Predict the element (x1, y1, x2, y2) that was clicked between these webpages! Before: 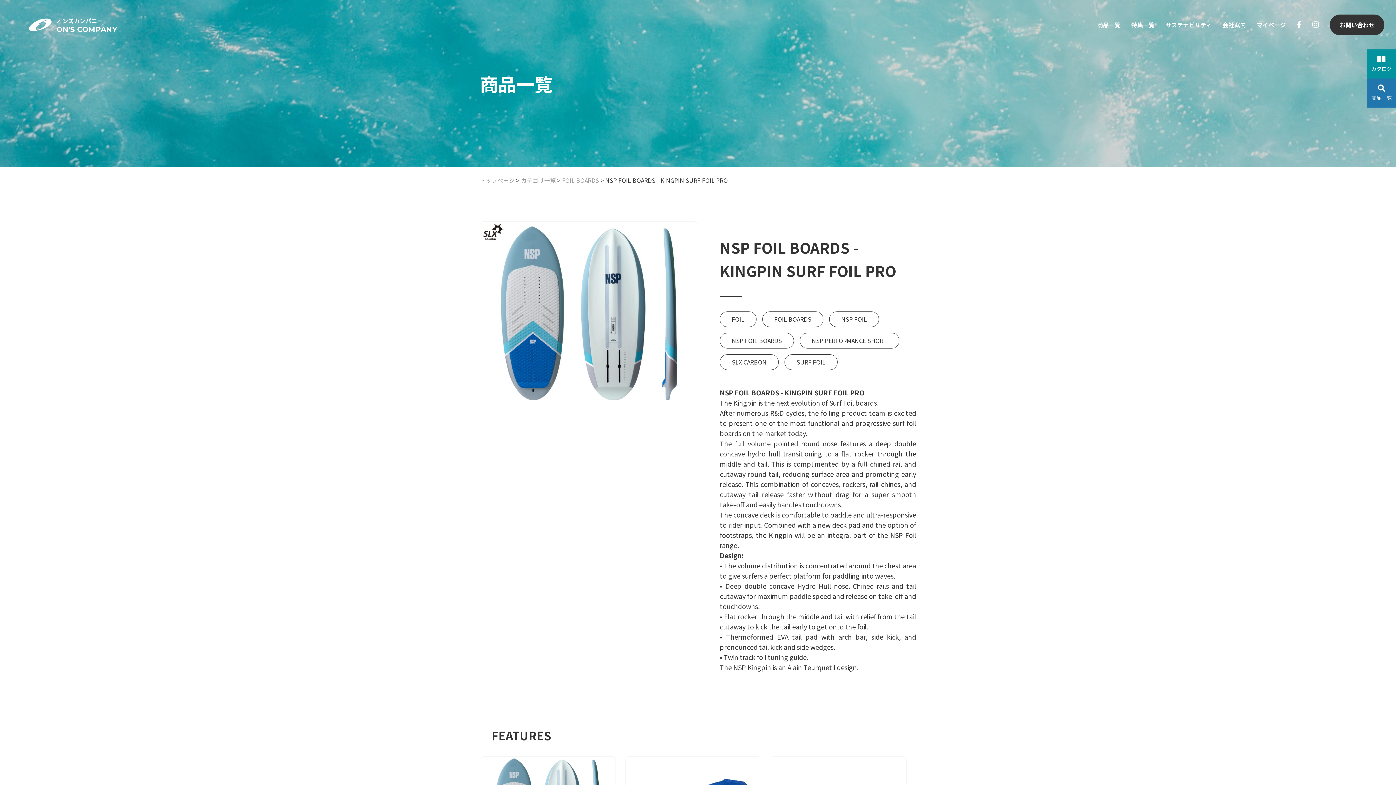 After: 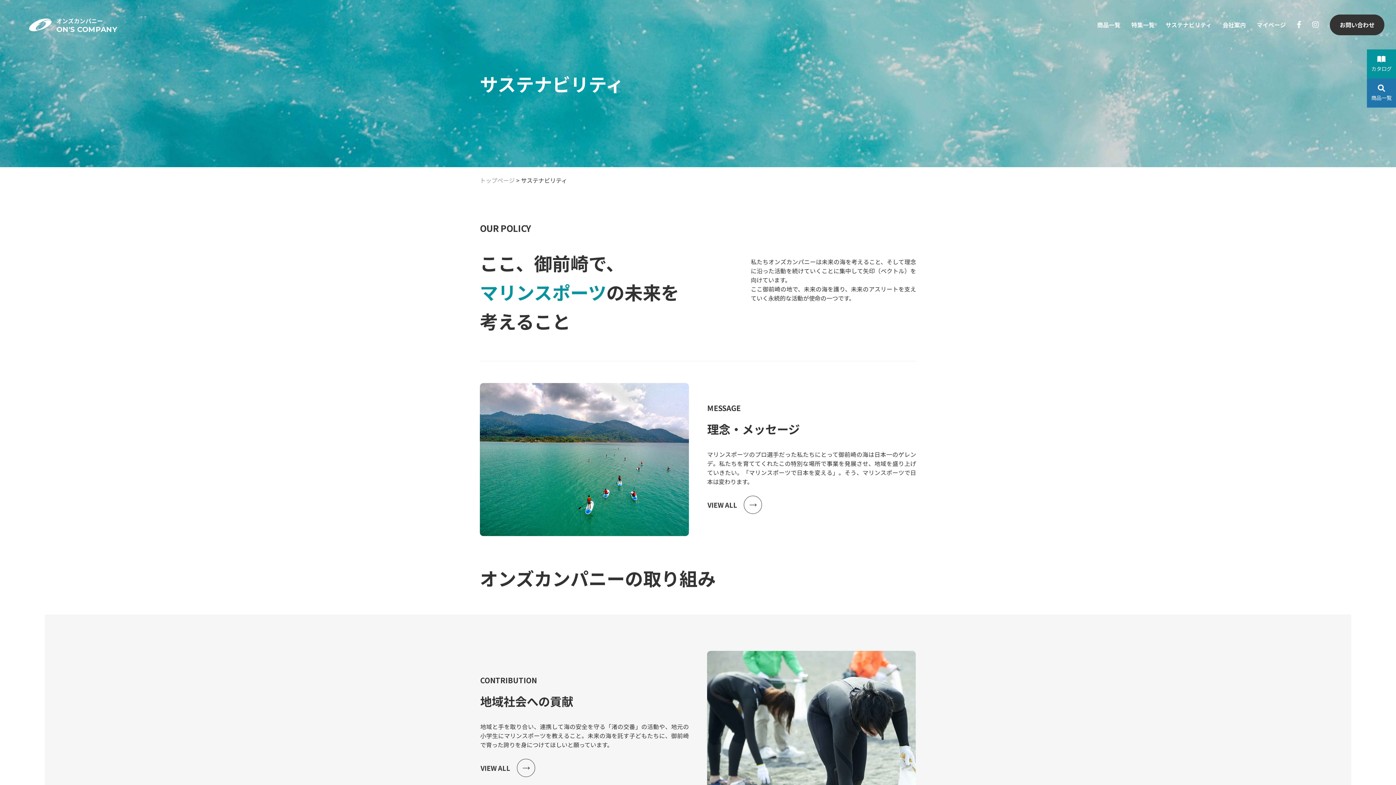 Action: label: サステナビリティ bbox: (1165, 20, 1212, 29)